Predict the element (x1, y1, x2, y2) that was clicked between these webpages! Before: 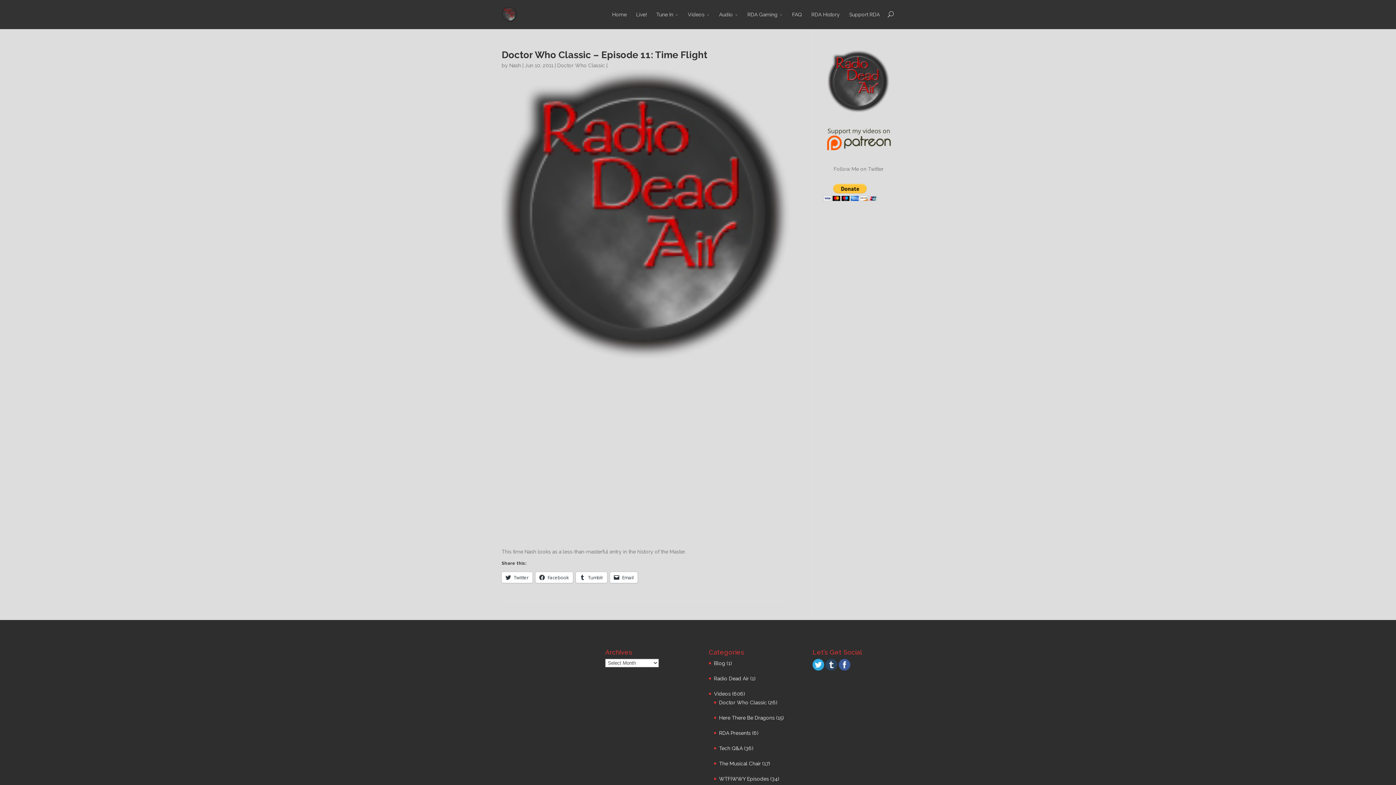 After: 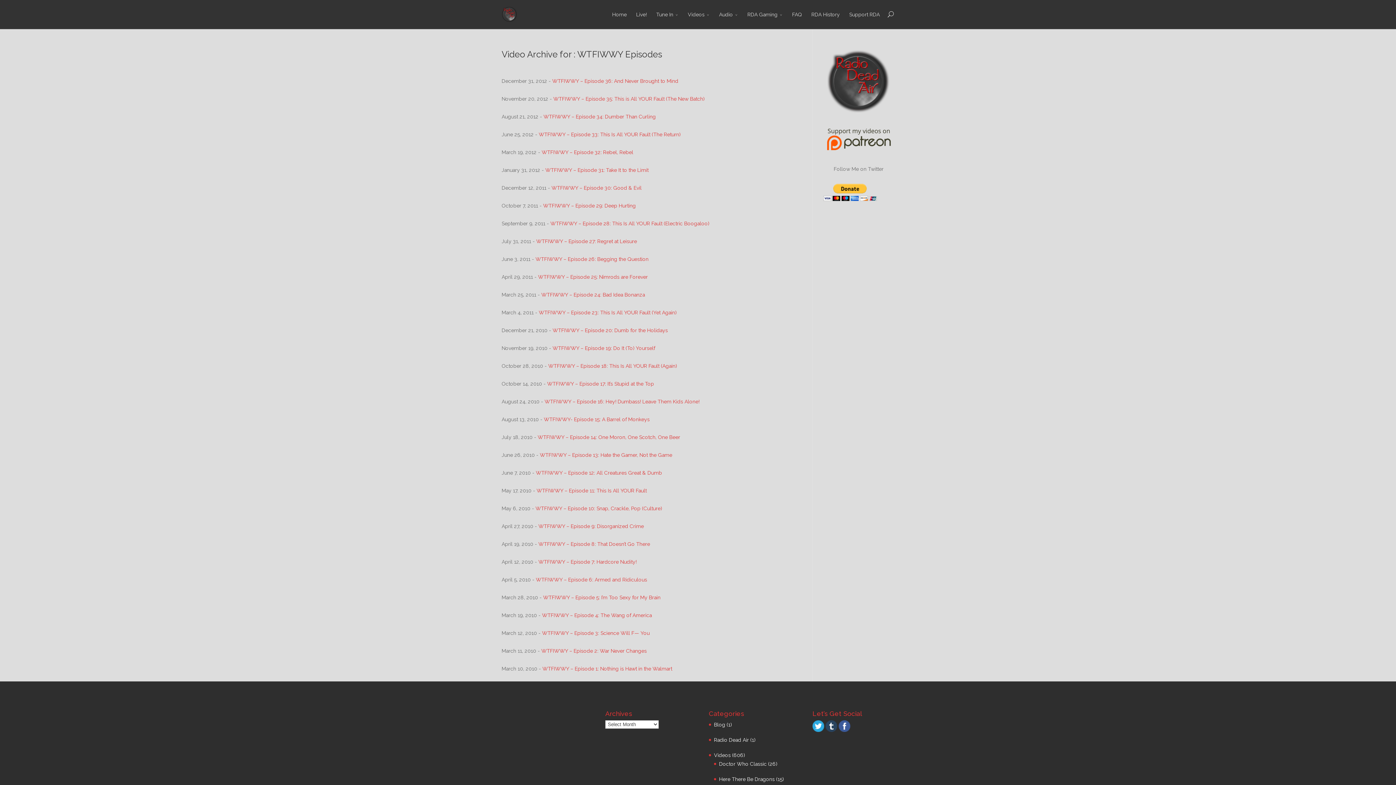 Action: label: WTFIWWY Episodes bbox: (719, 776, 769, 782)